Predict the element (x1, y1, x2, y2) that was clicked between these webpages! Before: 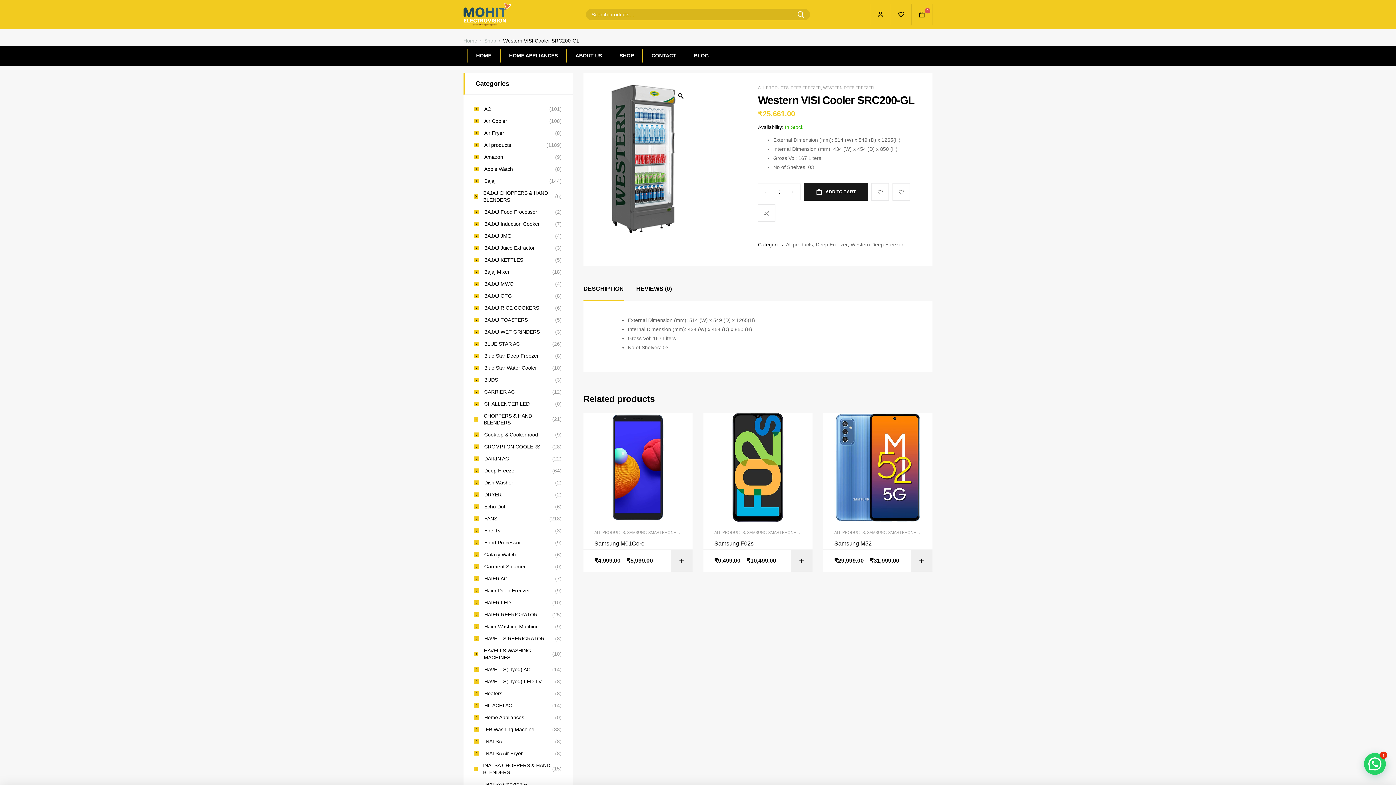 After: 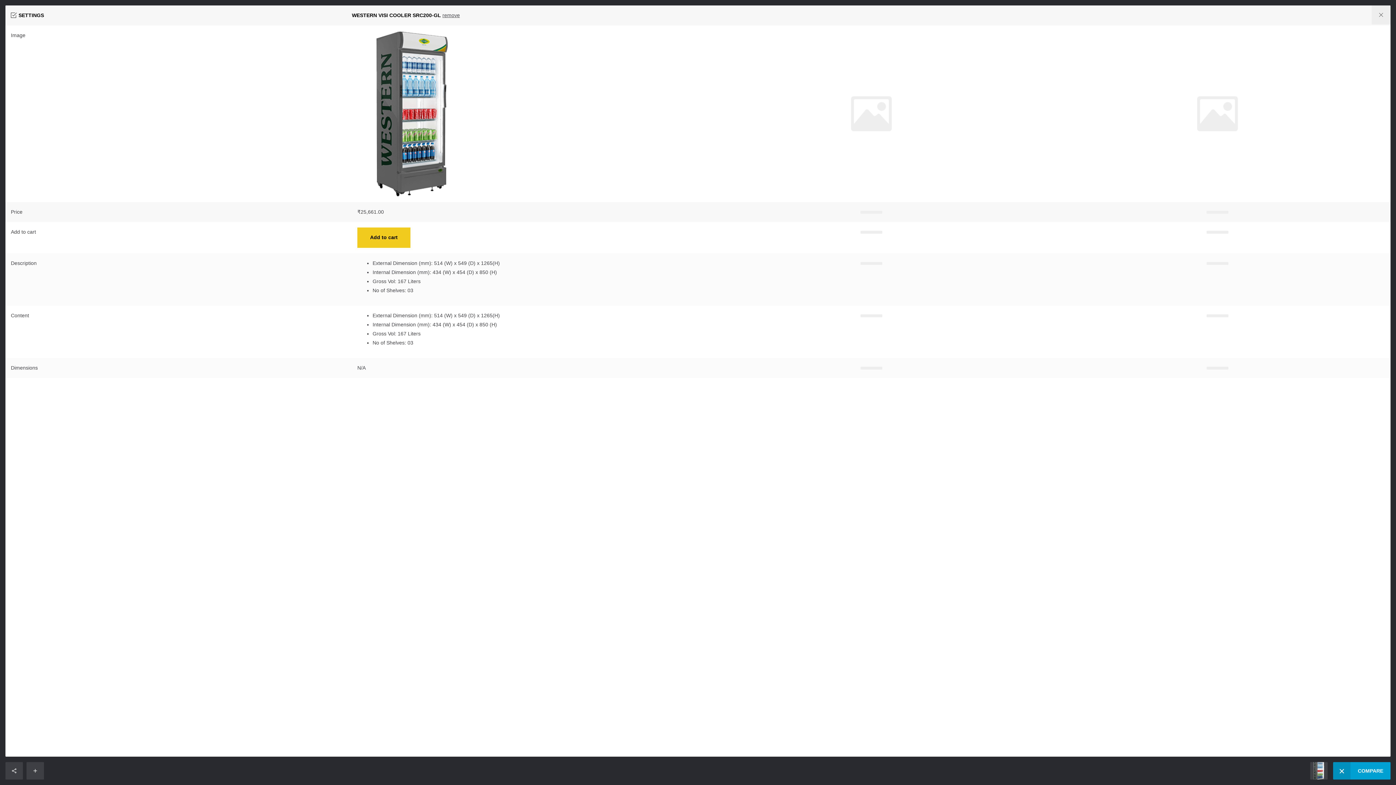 Action: label: COMPARE bbox: (758, 204, 775, 221)